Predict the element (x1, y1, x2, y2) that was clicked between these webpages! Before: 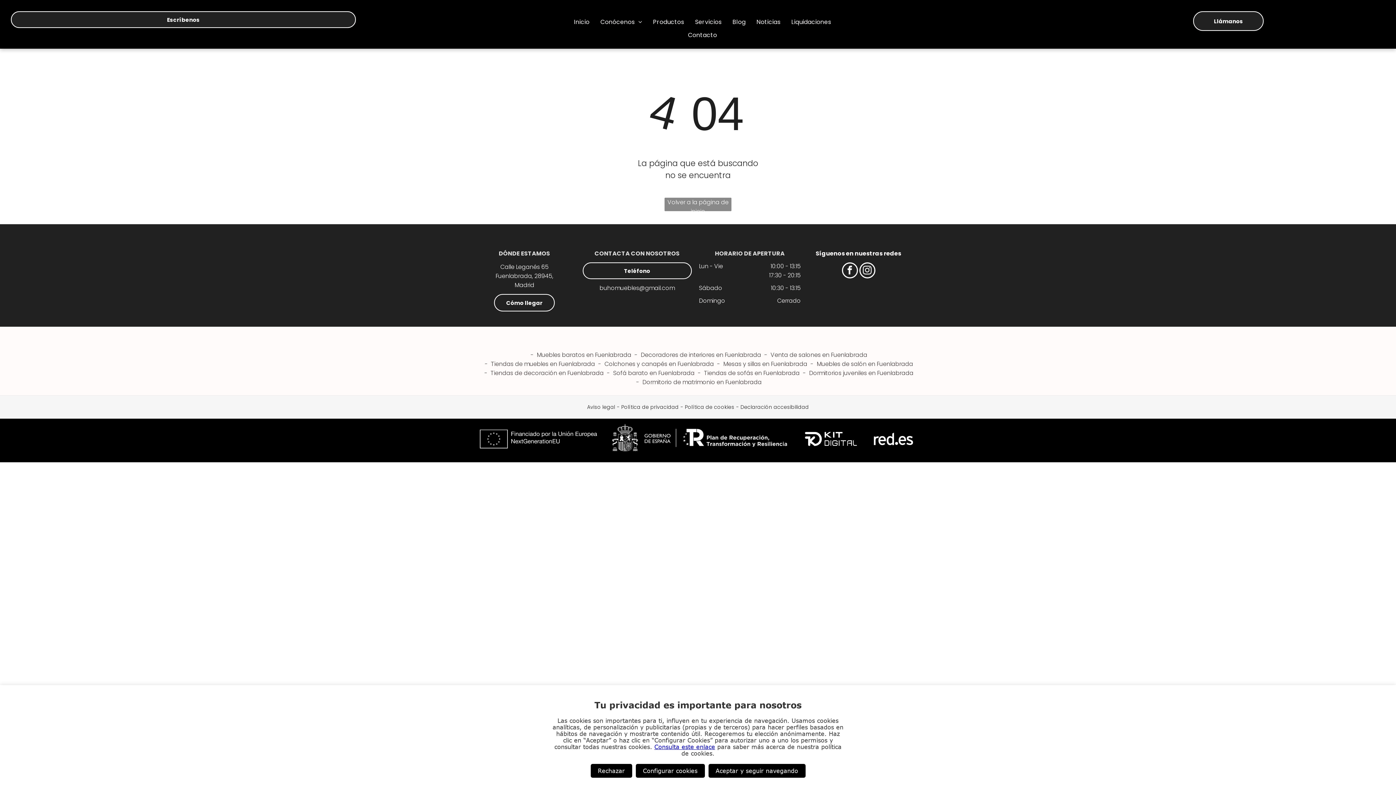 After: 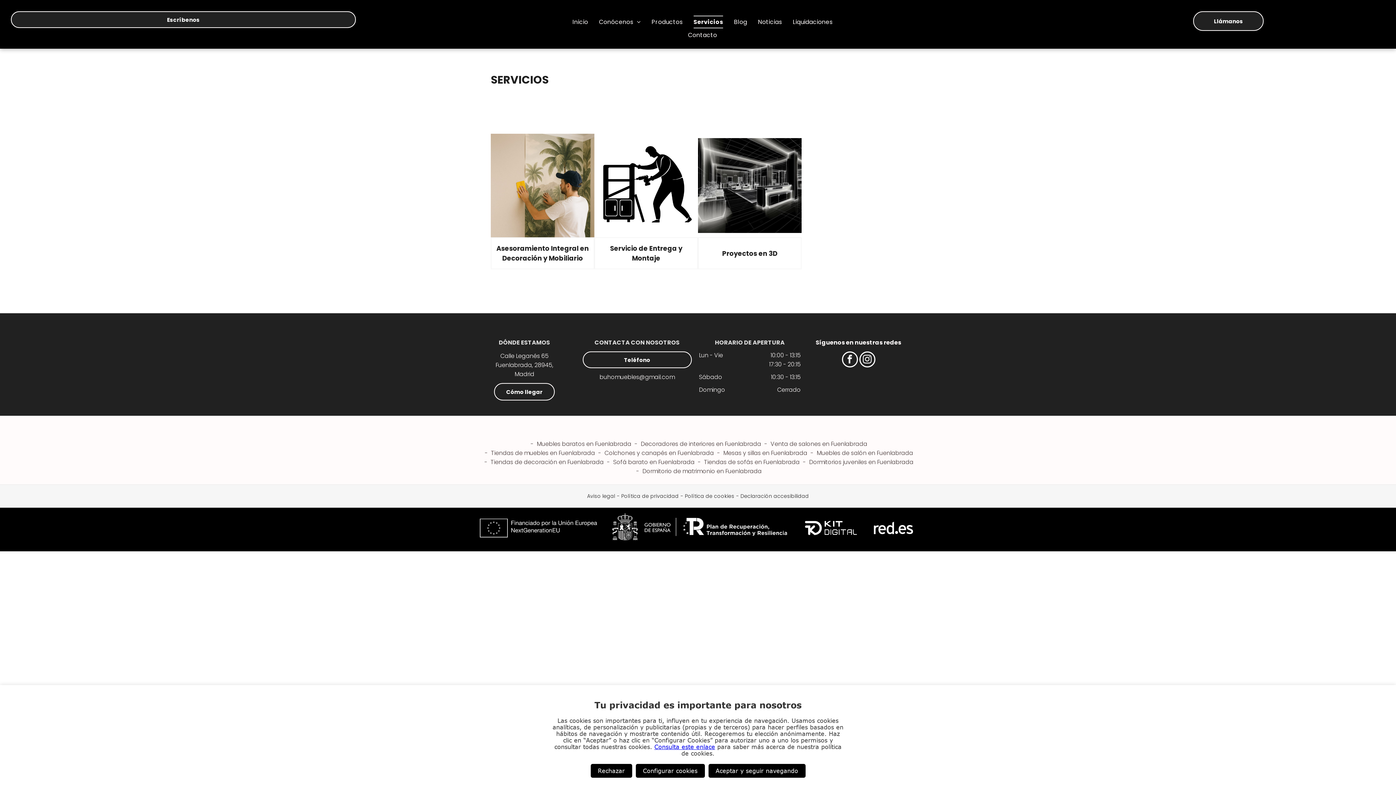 Action: bbox: (689, 15, 727, 28) label: Servicios